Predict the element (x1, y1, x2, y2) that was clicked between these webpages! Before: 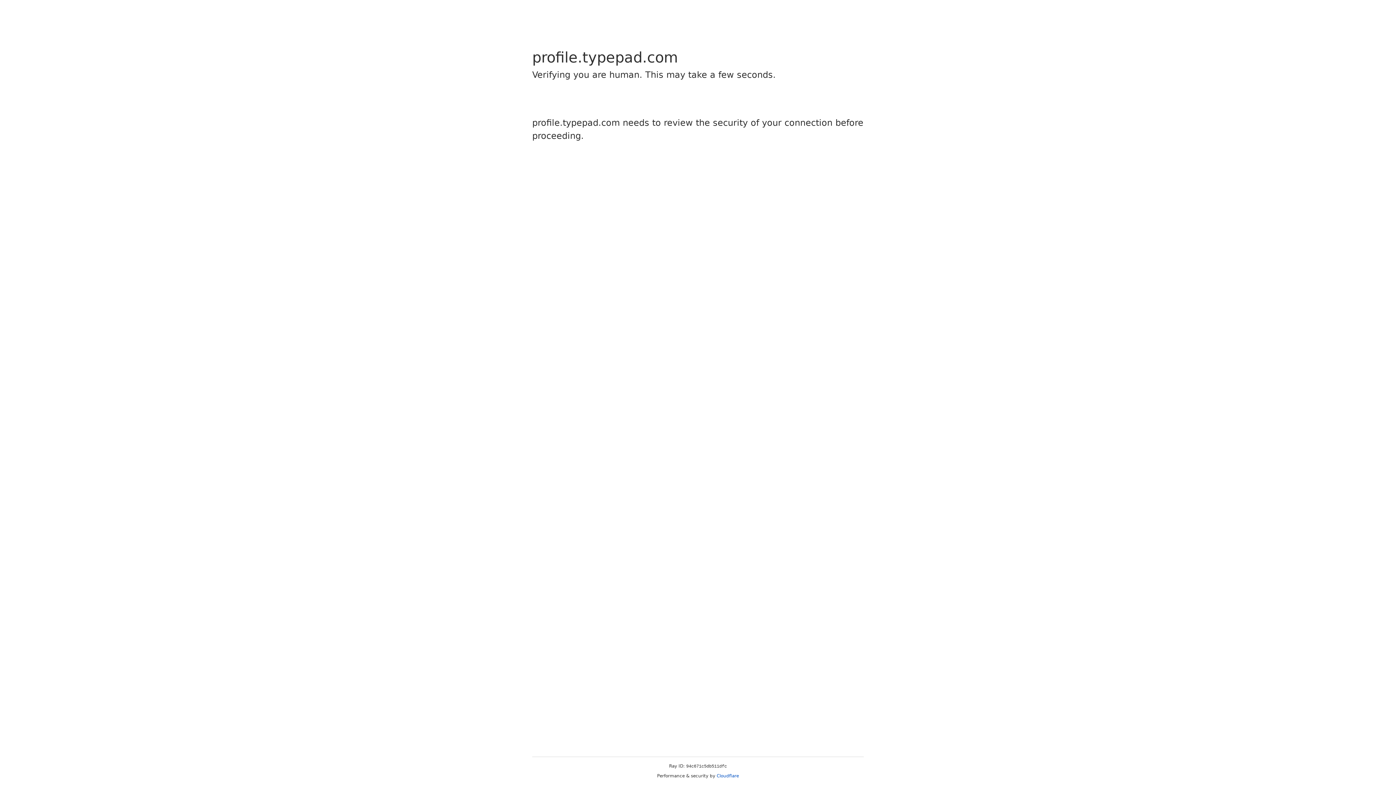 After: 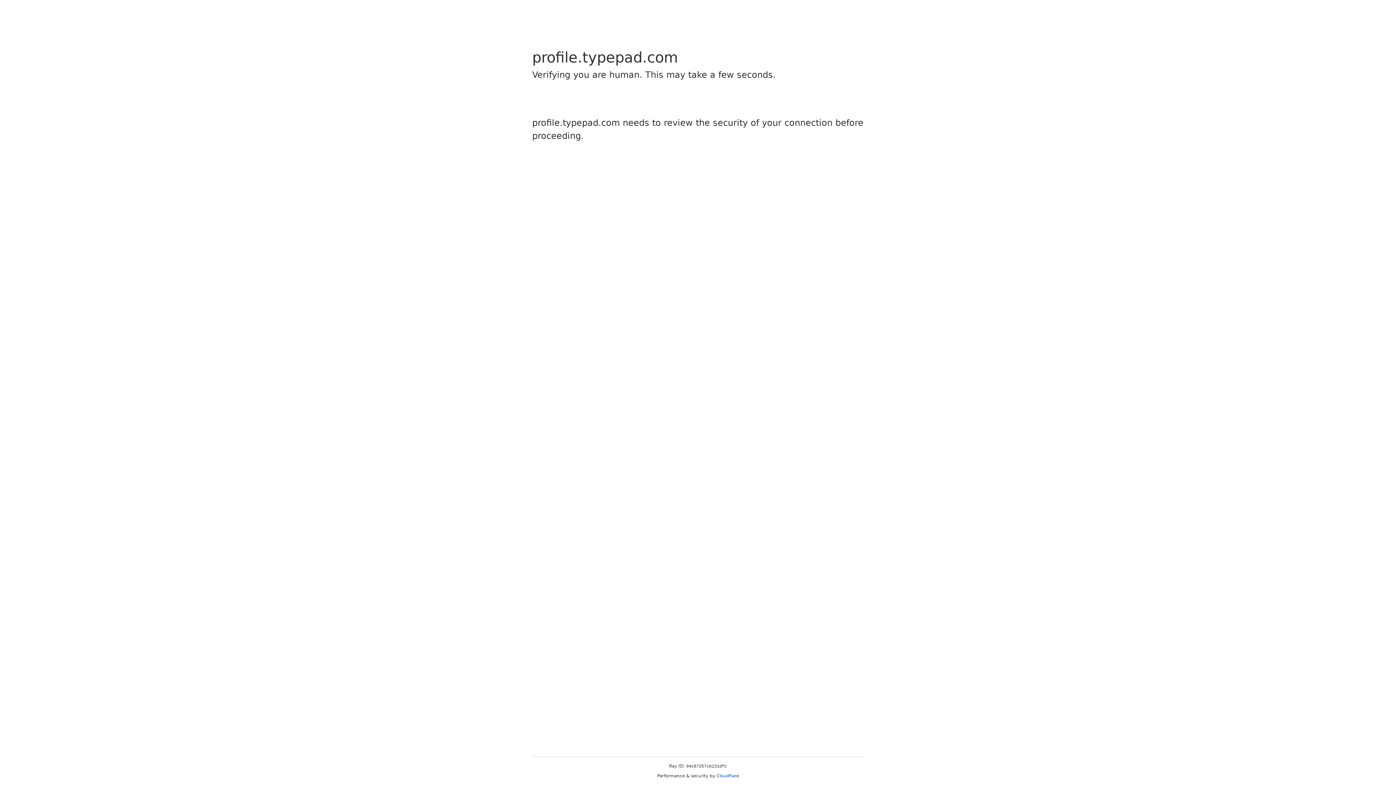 Action: label: Cloudflare bbox: (716, 773, 739, 778)